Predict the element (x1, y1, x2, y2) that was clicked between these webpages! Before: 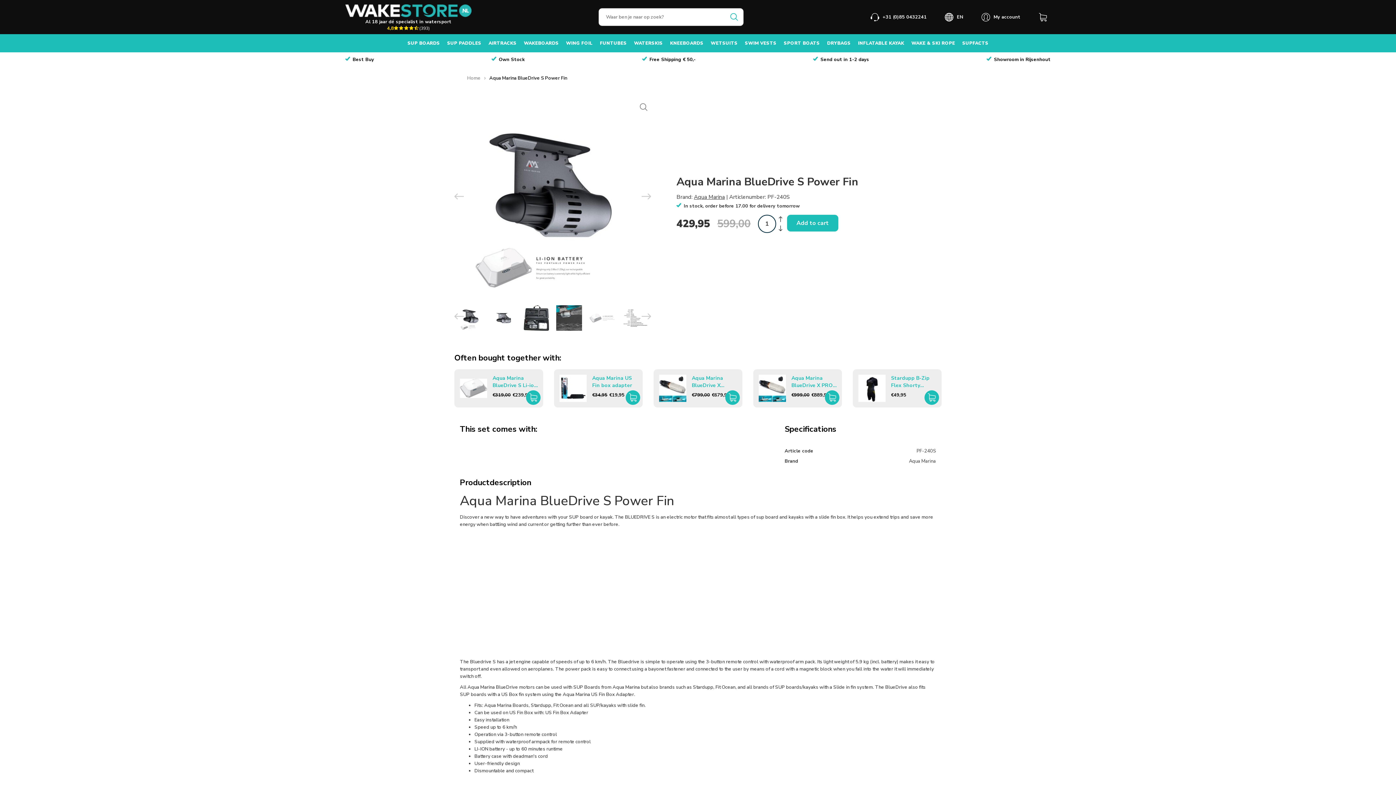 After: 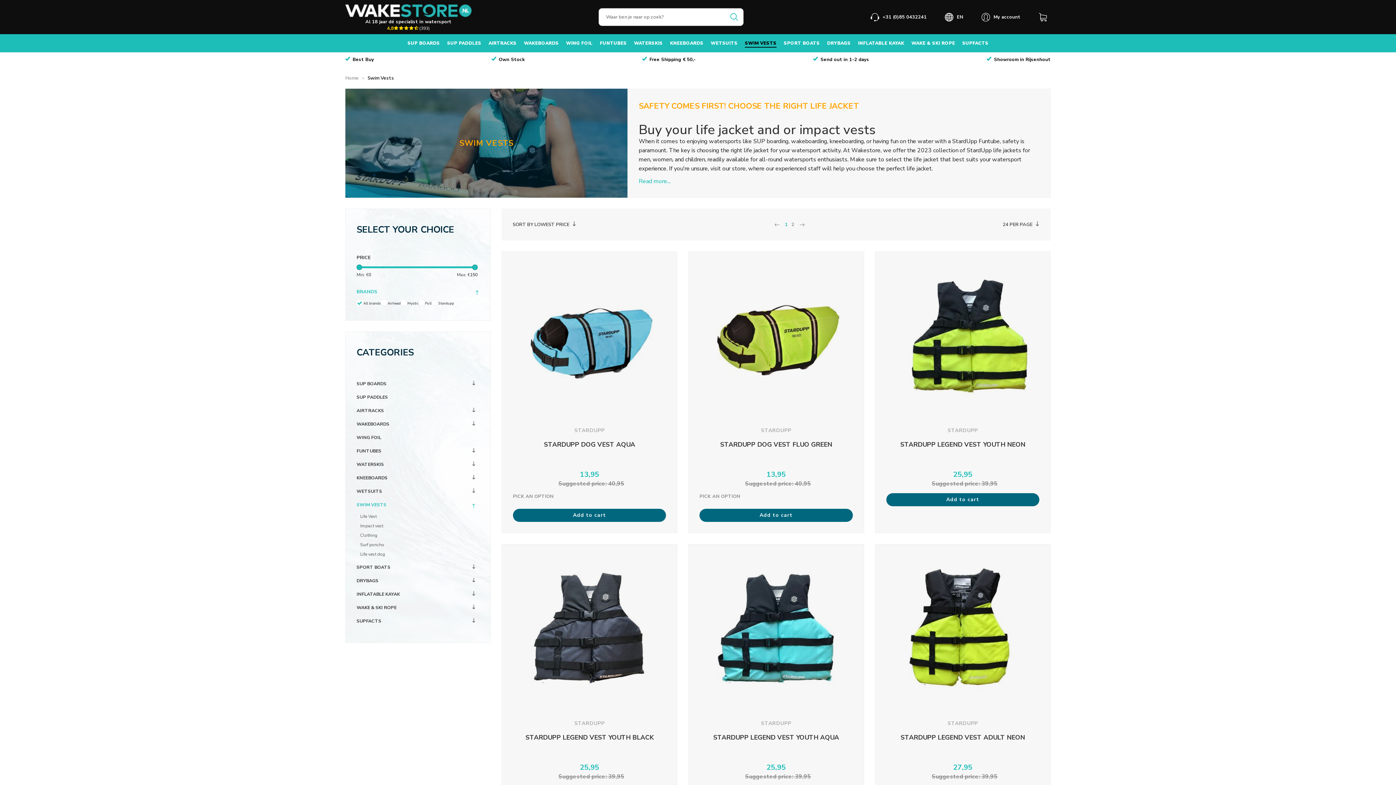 Action: label: SWIM VESTS bbox: (745, 40, 776, 46)